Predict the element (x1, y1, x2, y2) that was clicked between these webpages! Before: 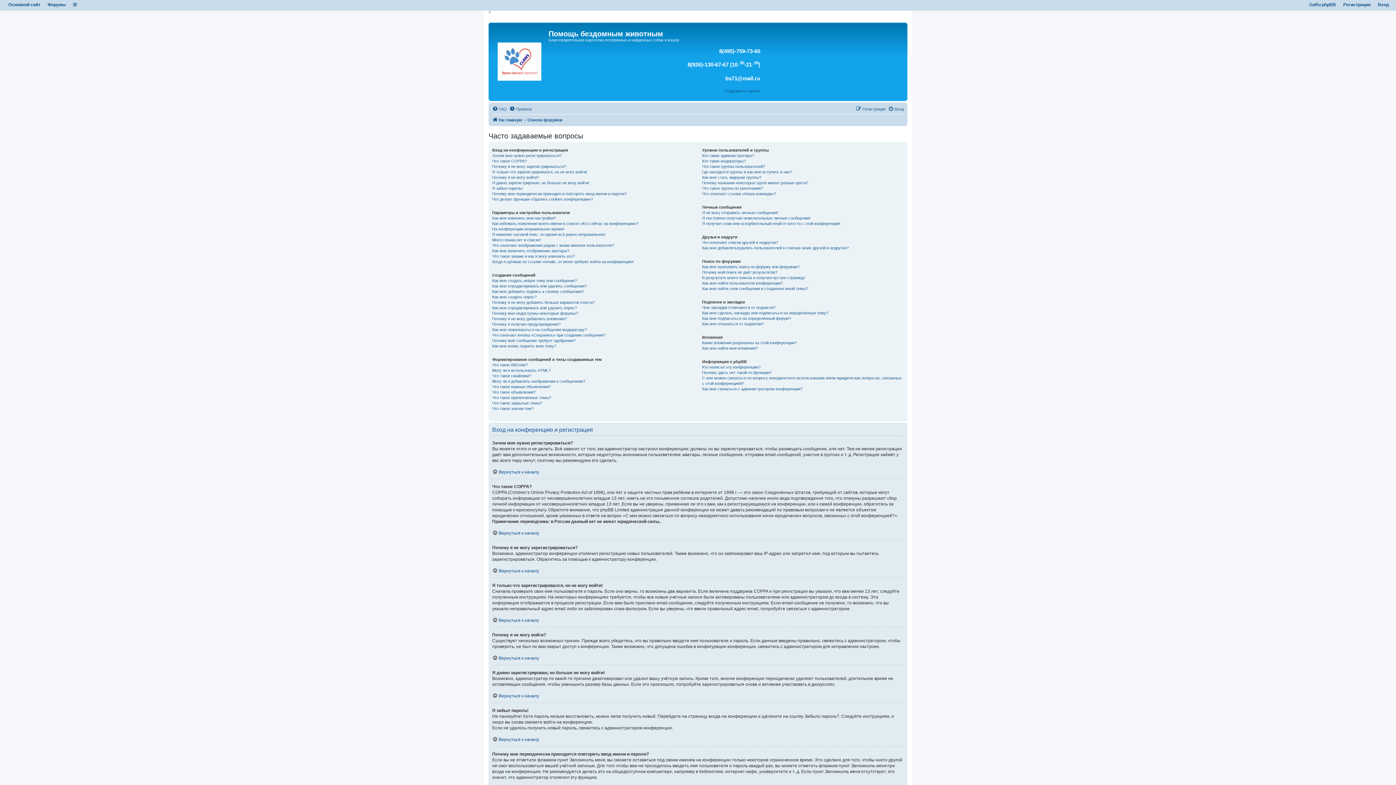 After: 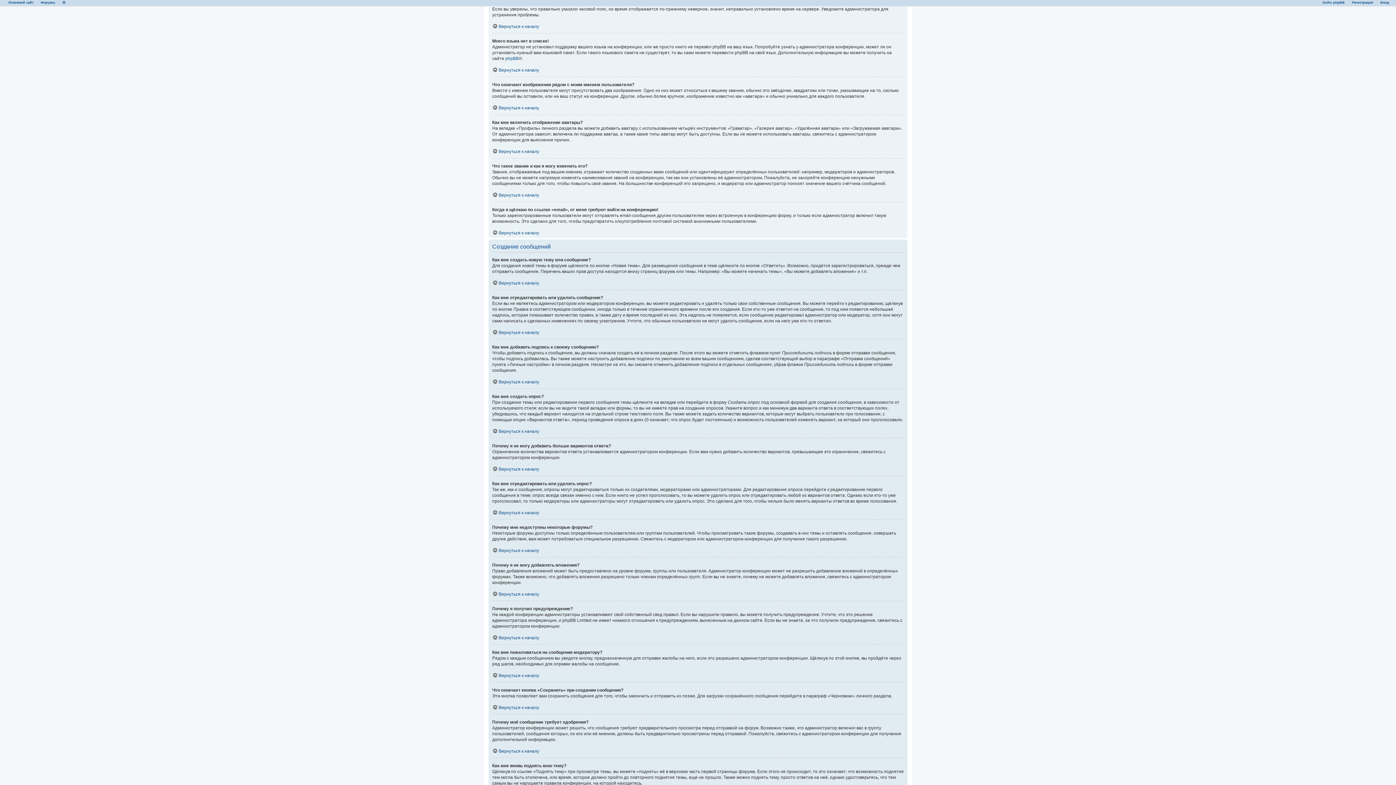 Action: bbox: (492, 231, 605, 237) label: Я изменил часовой пояс, но время всё равно неправильное!